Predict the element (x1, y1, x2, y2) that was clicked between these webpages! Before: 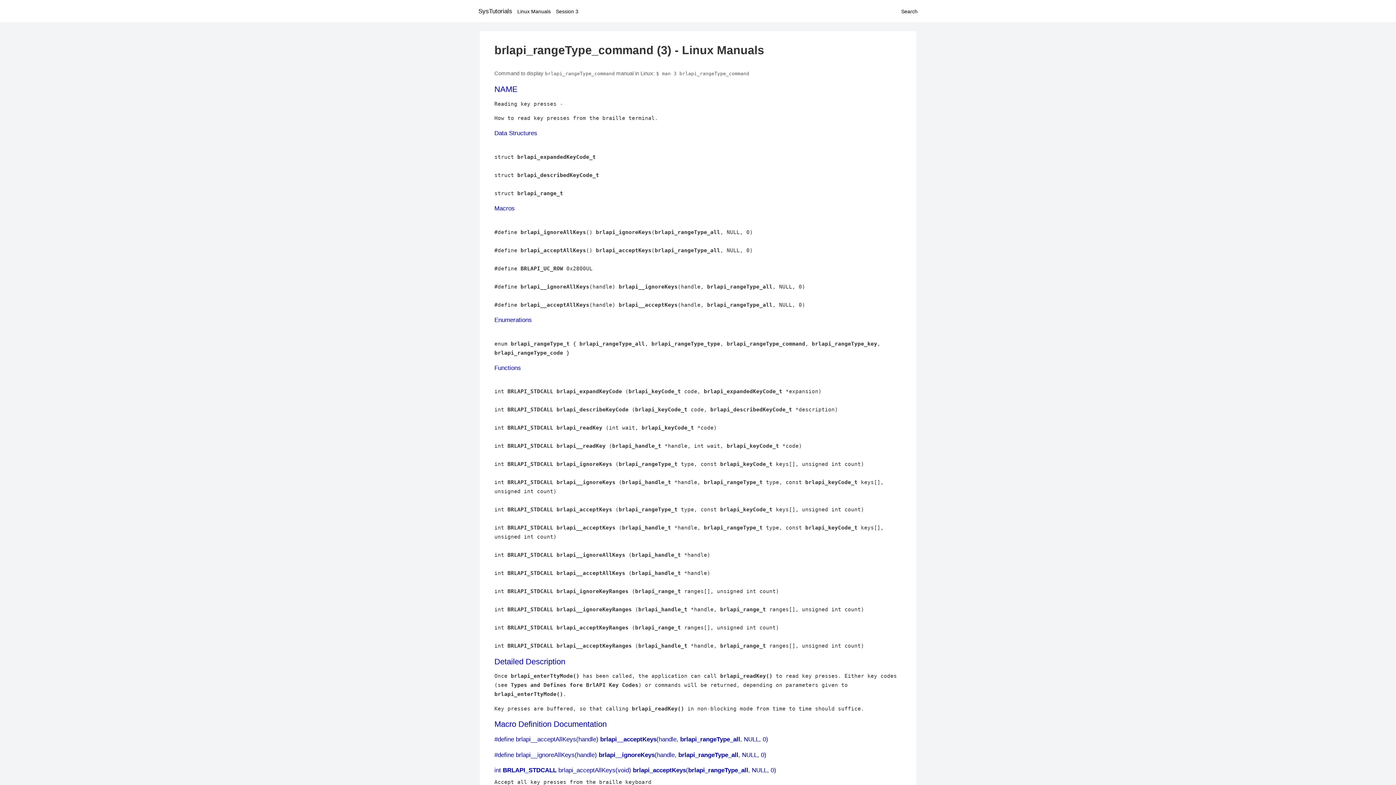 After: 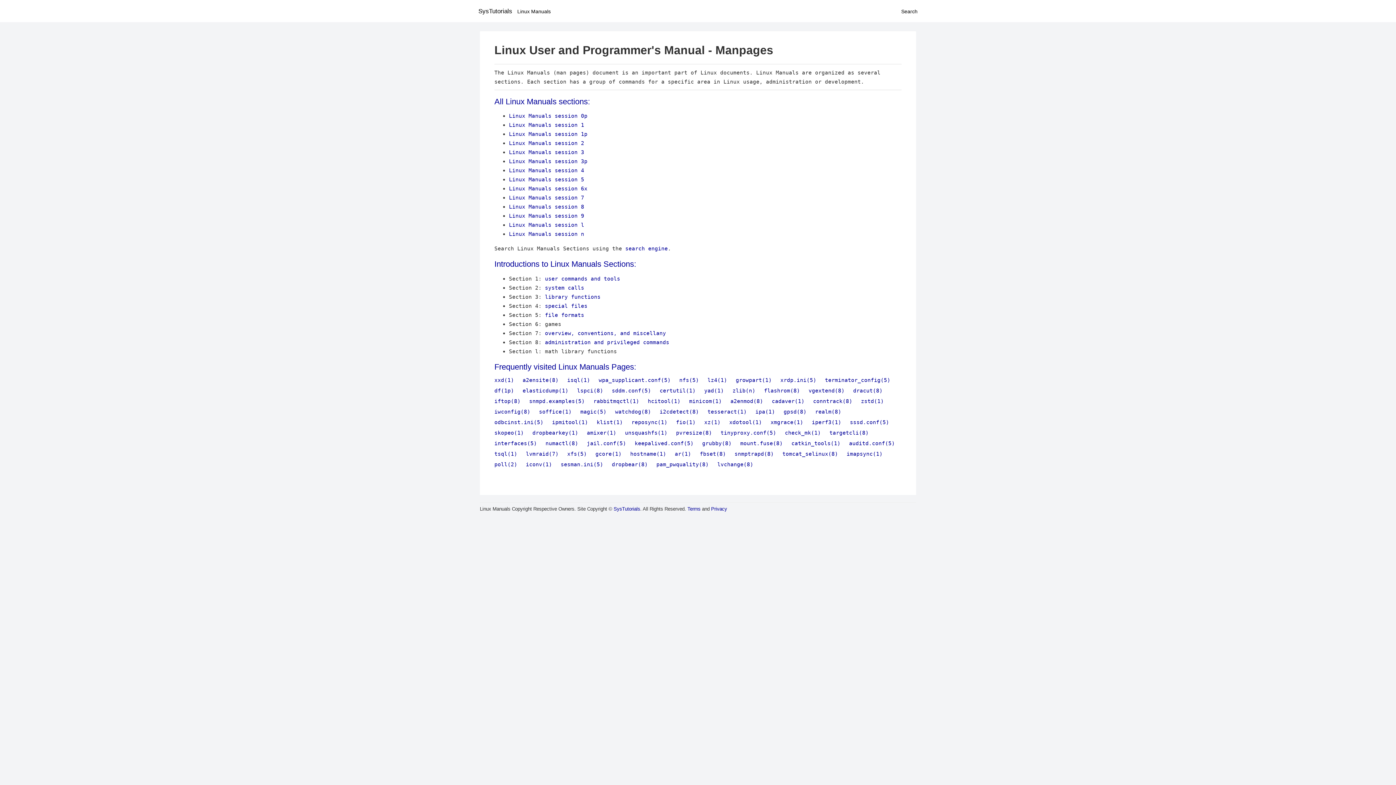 Action: bbox: (517, 8, 550, 14) label: Linux Manuals